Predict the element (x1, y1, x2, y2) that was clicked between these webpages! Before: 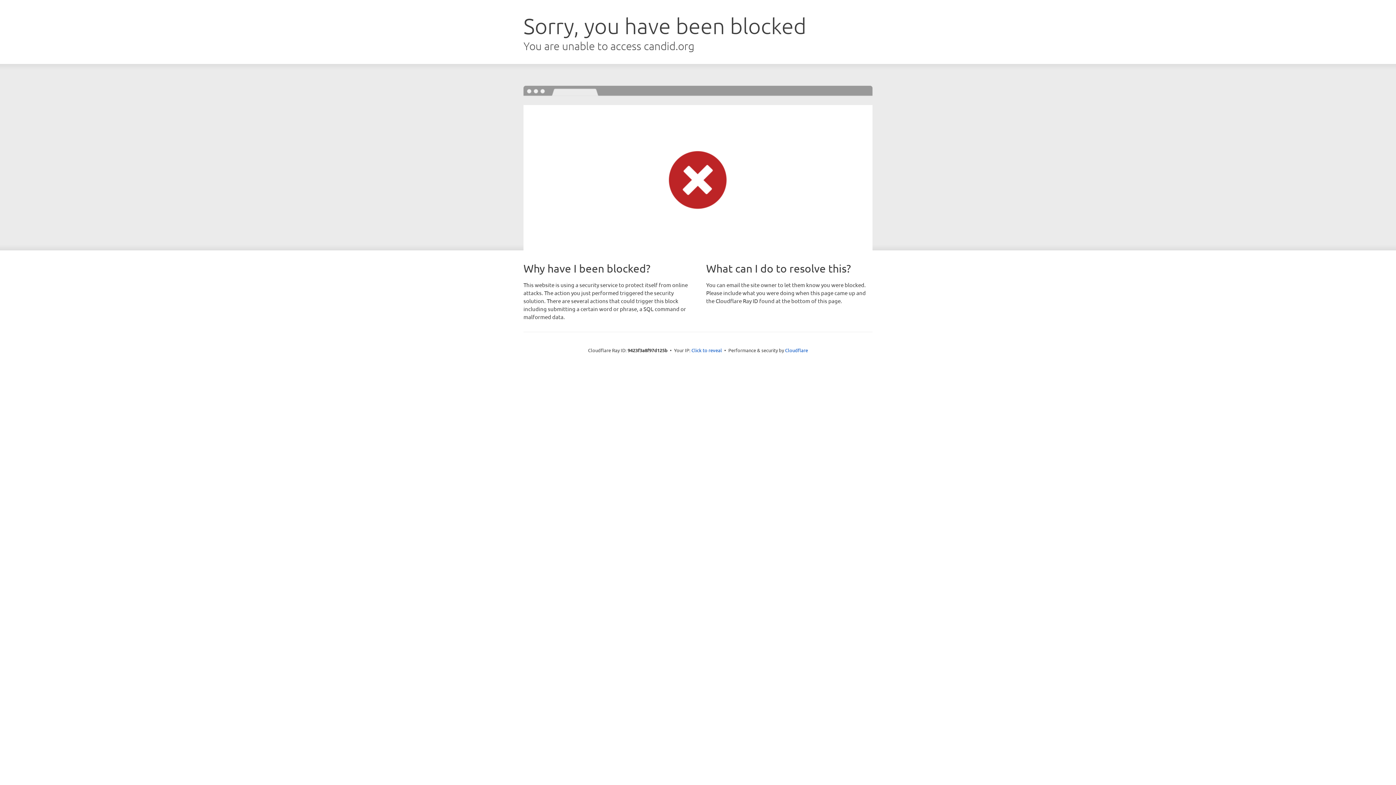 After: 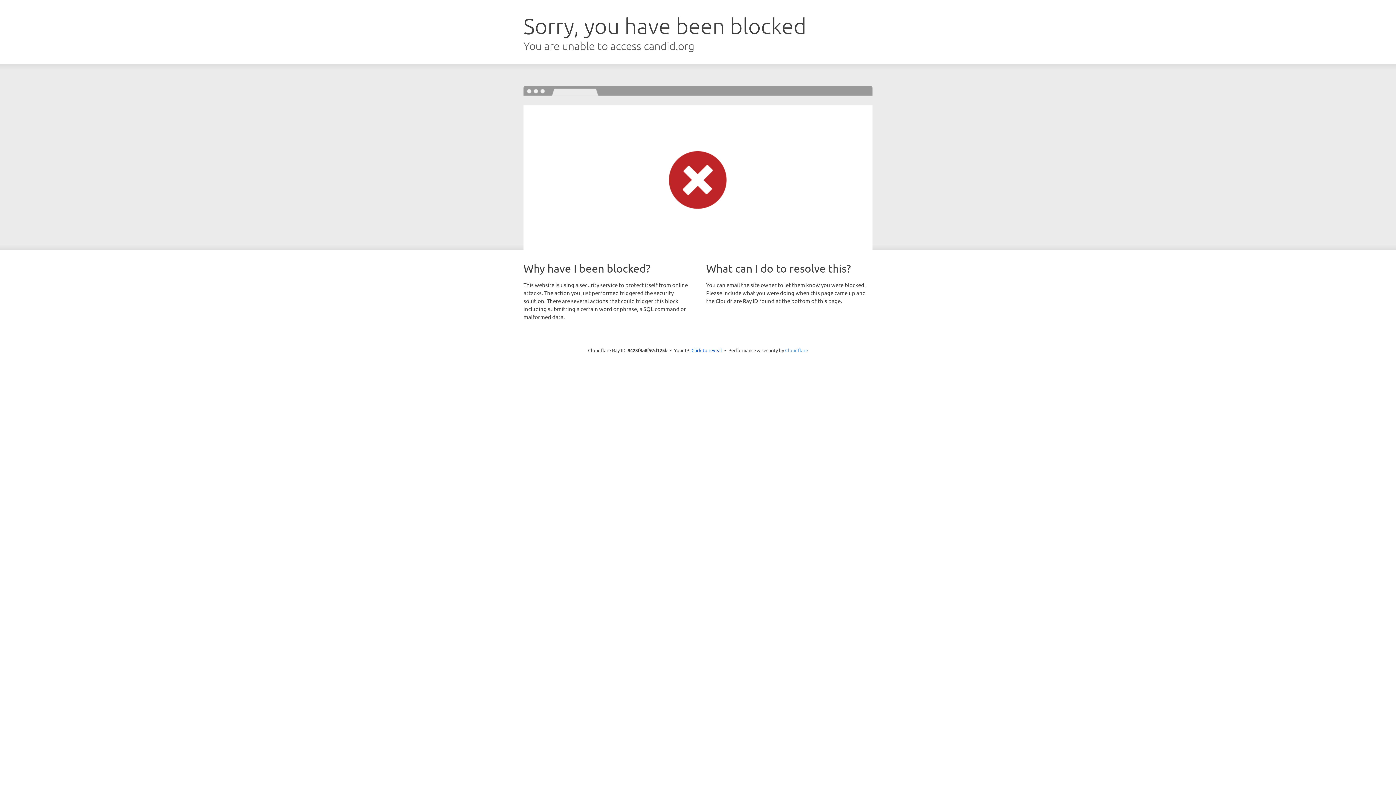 Action: bbox: (785, 347, 808, 353) label: Cloudflare